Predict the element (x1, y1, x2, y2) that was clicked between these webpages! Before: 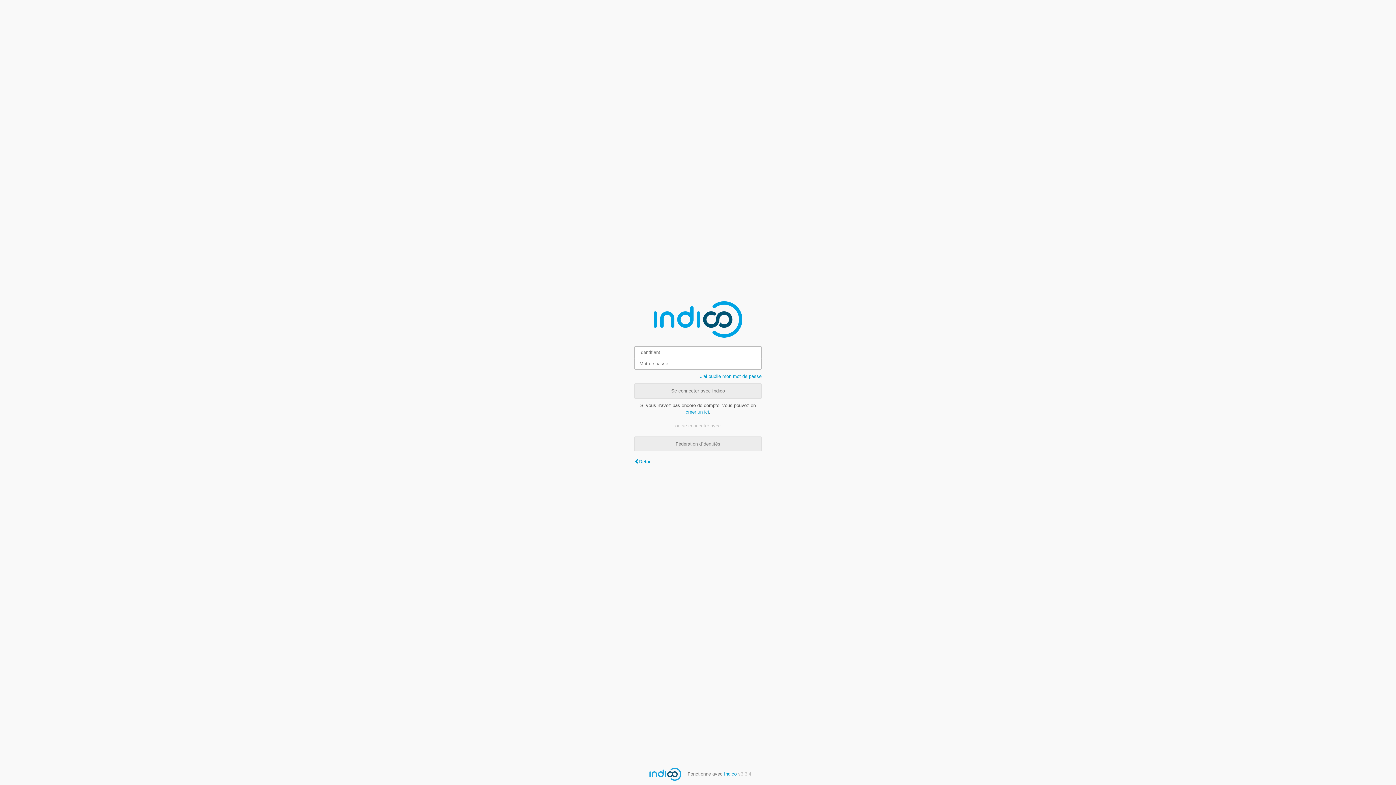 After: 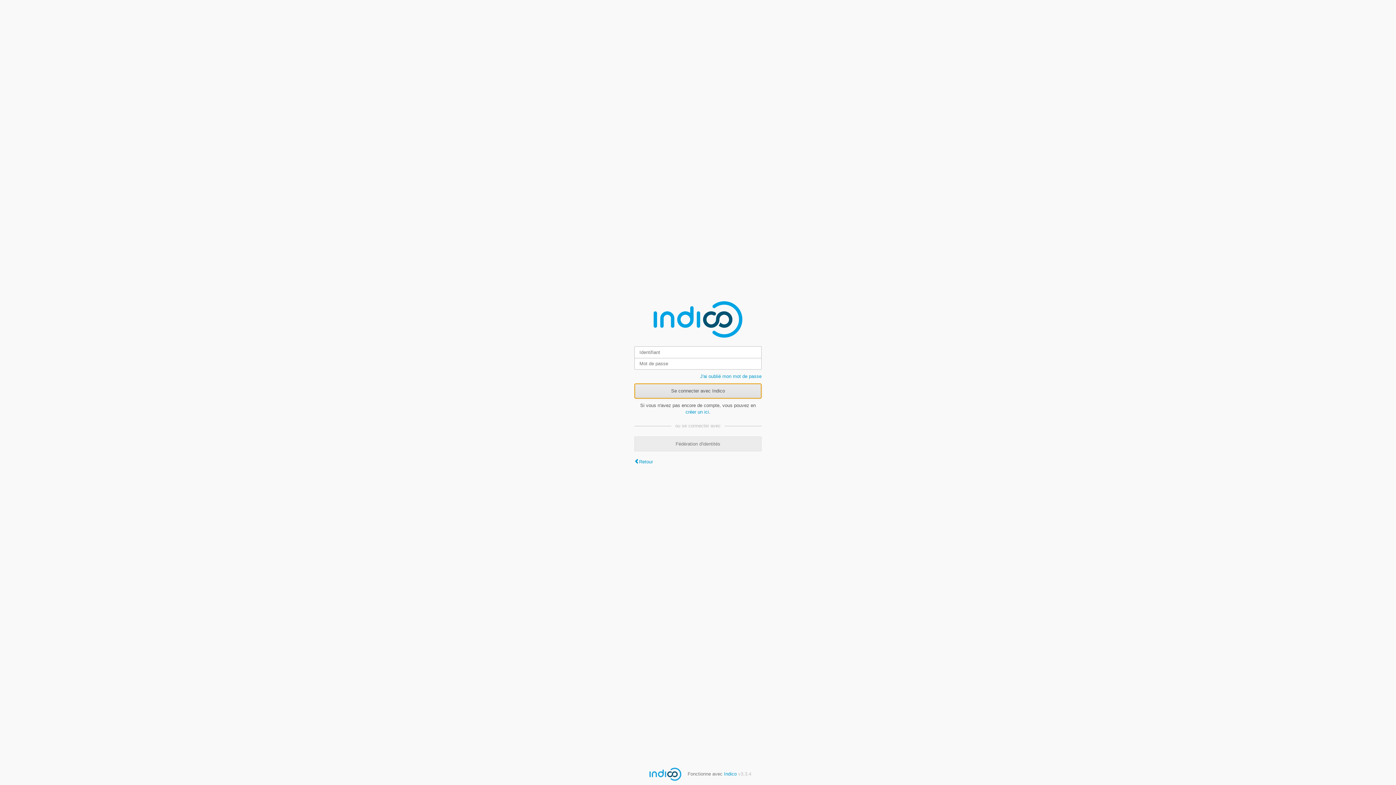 Action: label: Se connecter avec Indico bbox: (634, 383, 761, 398)